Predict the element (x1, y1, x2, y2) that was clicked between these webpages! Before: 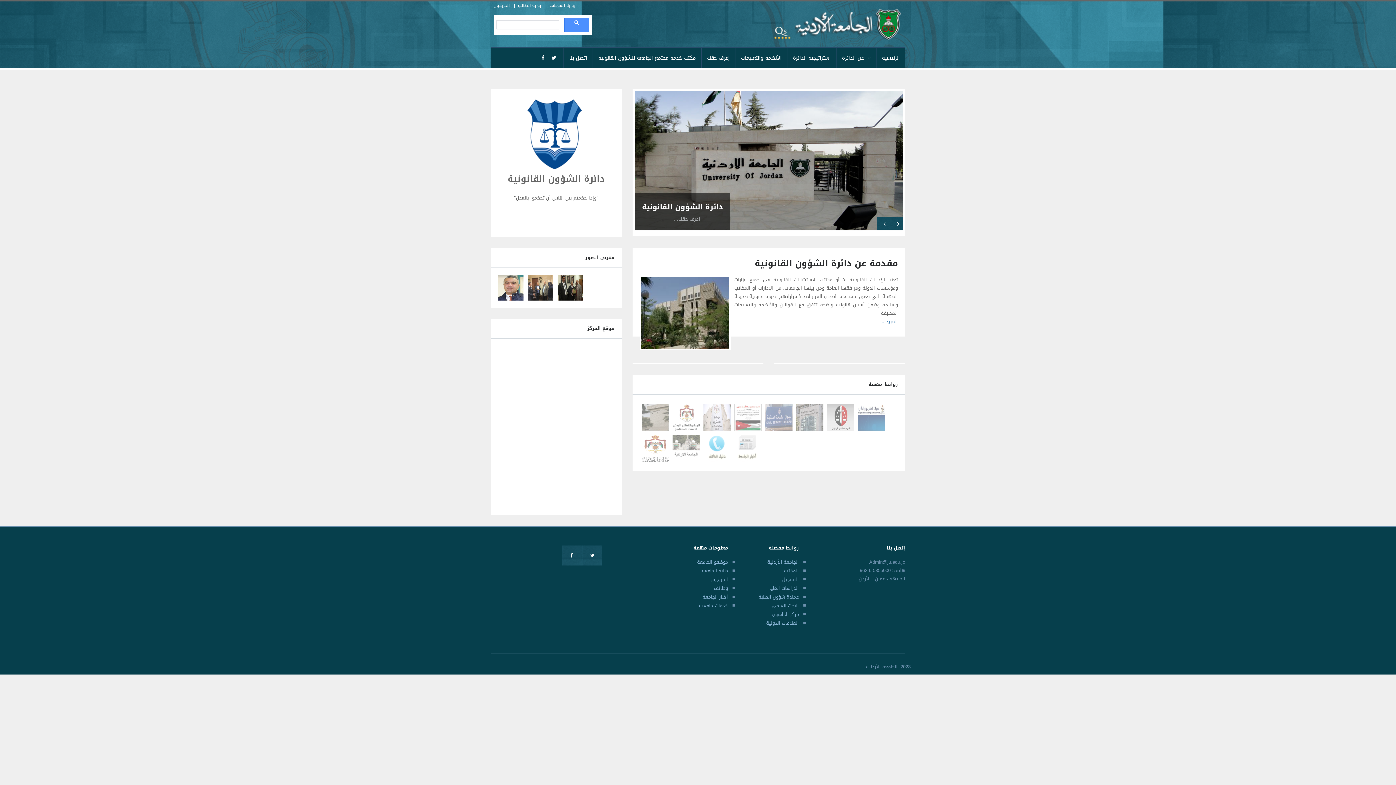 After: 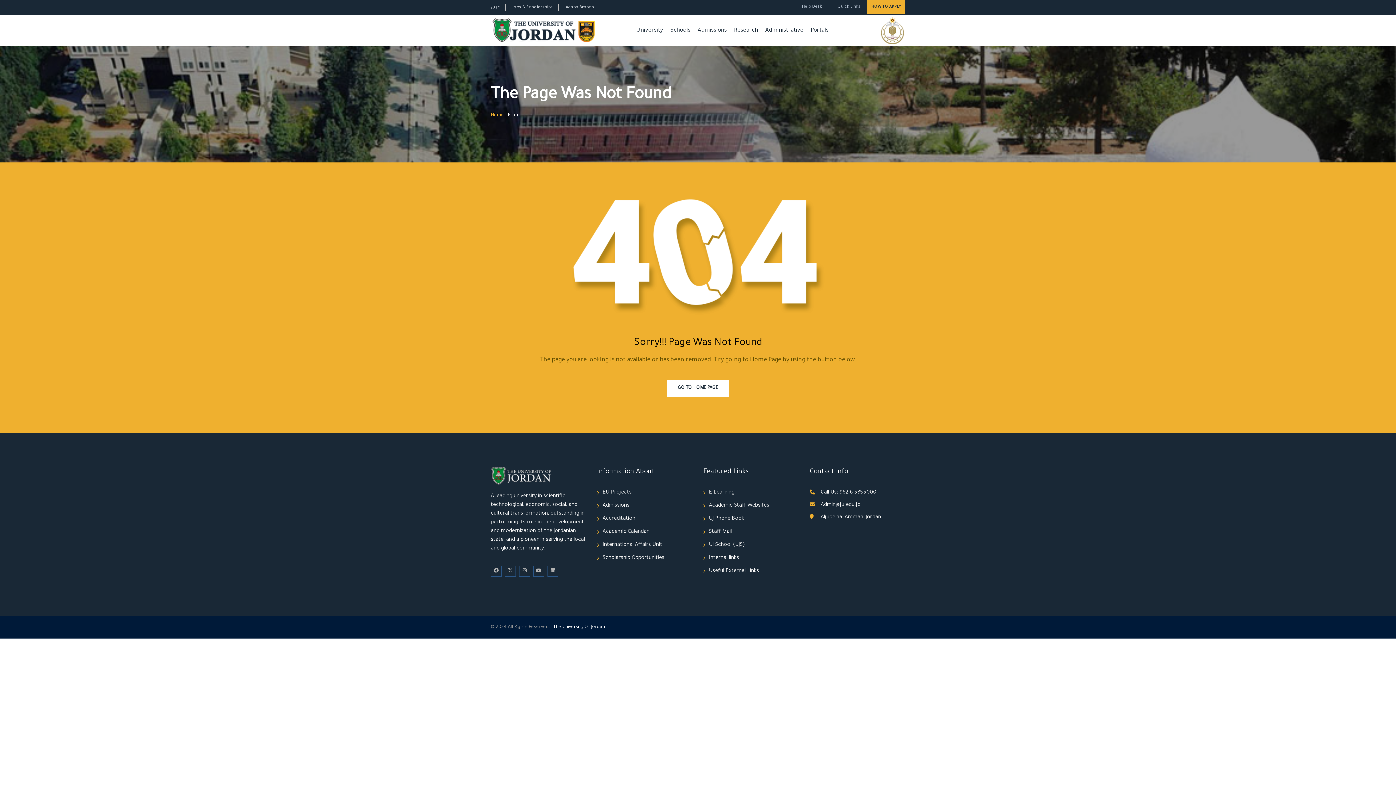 Action: label: الخريجون bbox: (493, 1, 509, 9)